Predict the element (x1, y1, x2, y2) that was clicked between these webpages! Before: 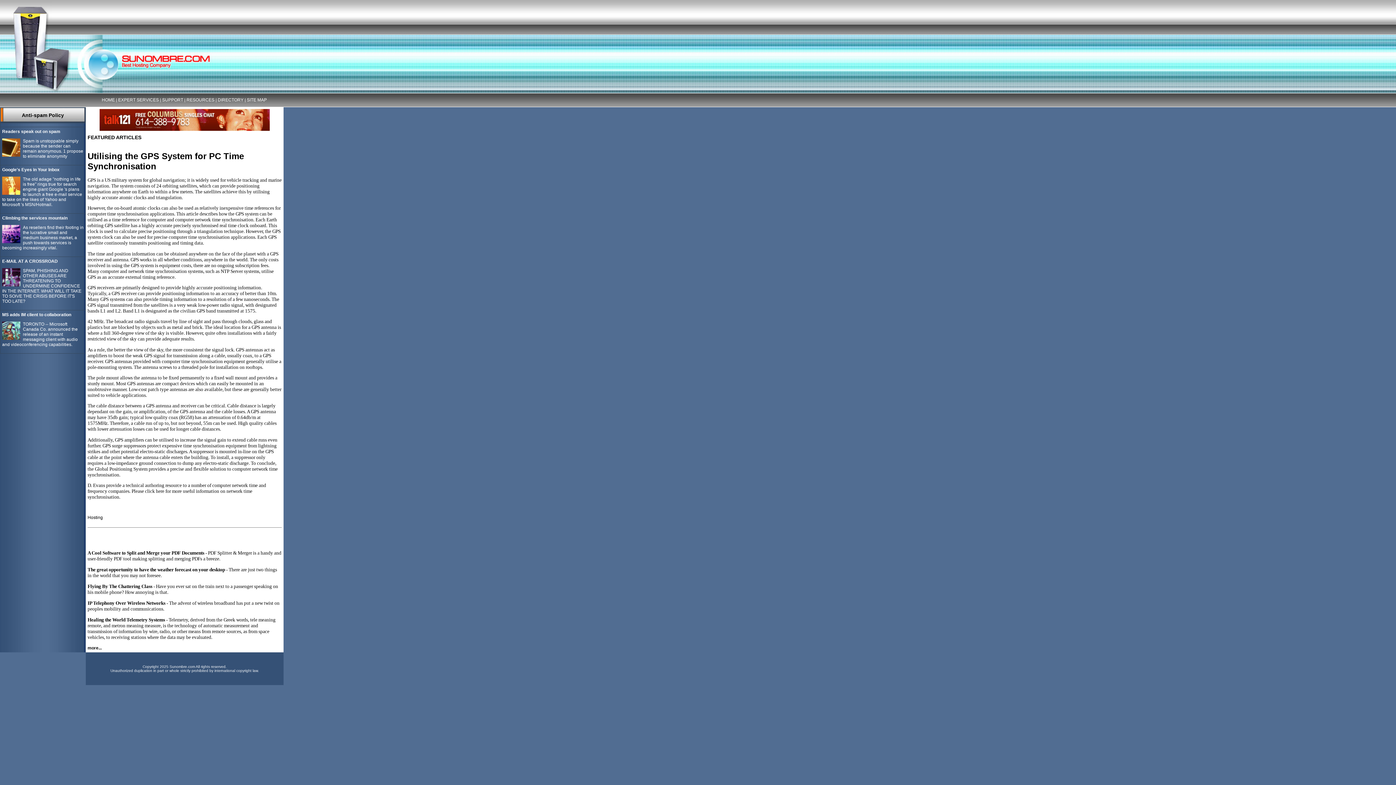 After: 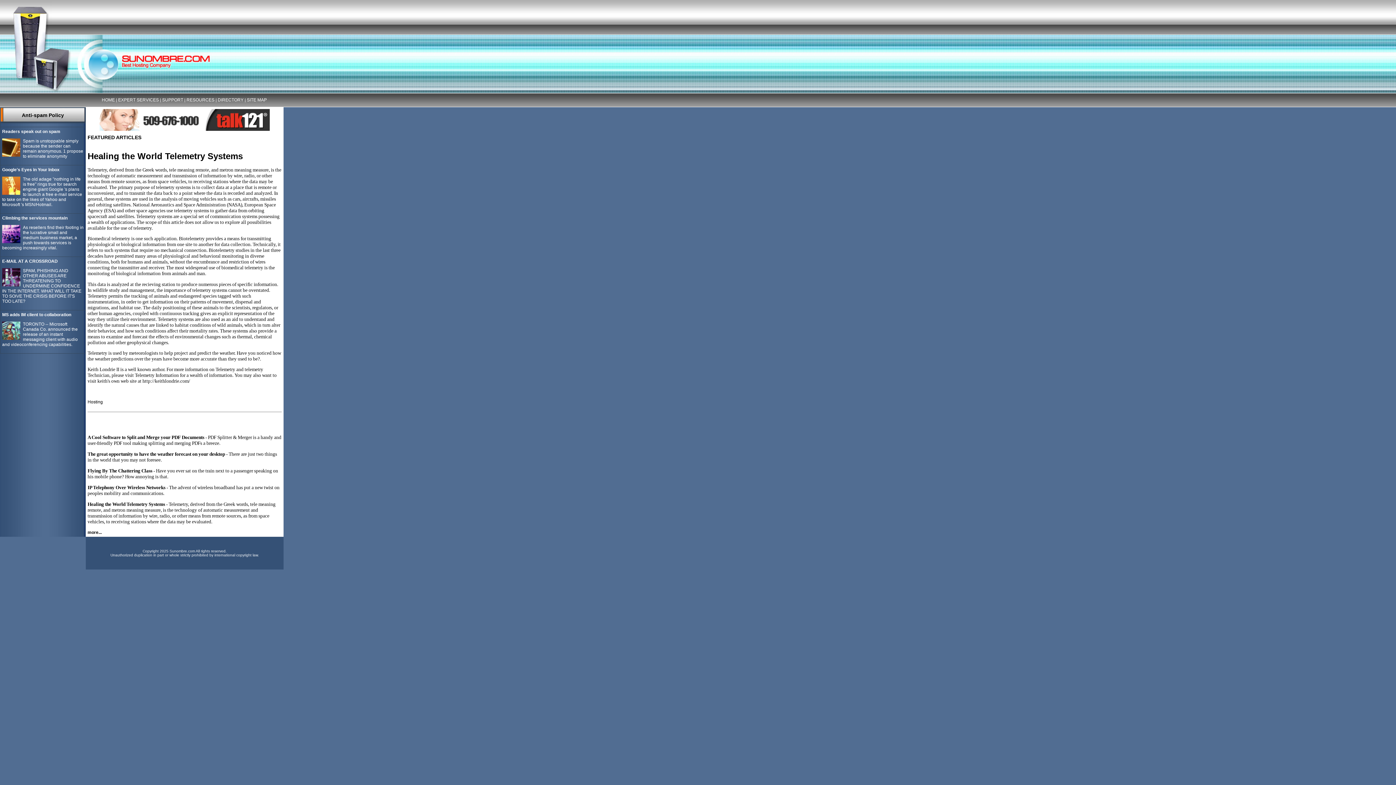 Action: bbox: (87, 617, 165, 623) label: Healing the World Telemetry Systems